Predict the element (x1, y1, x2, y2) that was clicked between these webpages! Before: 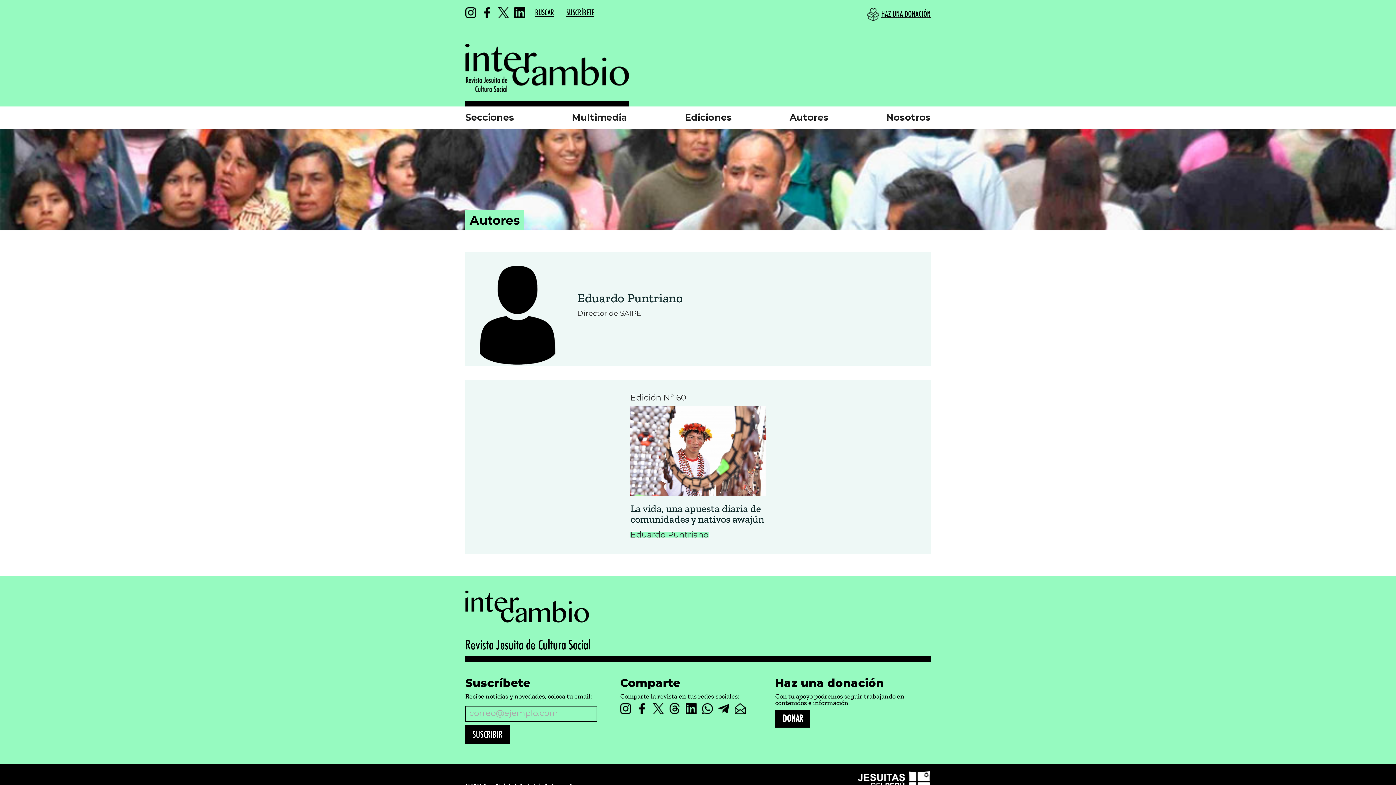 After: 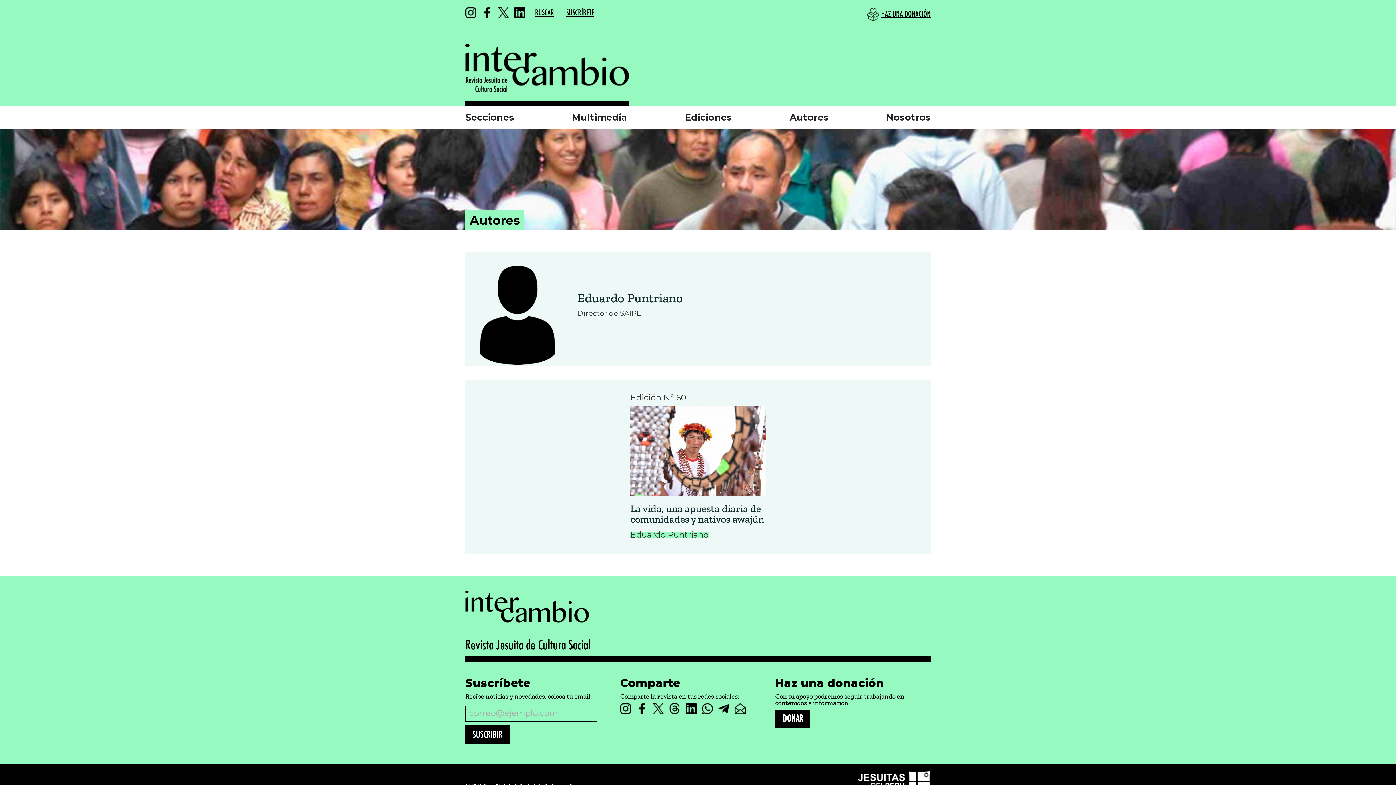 Action: bbox: (514, 7, 530, 18)